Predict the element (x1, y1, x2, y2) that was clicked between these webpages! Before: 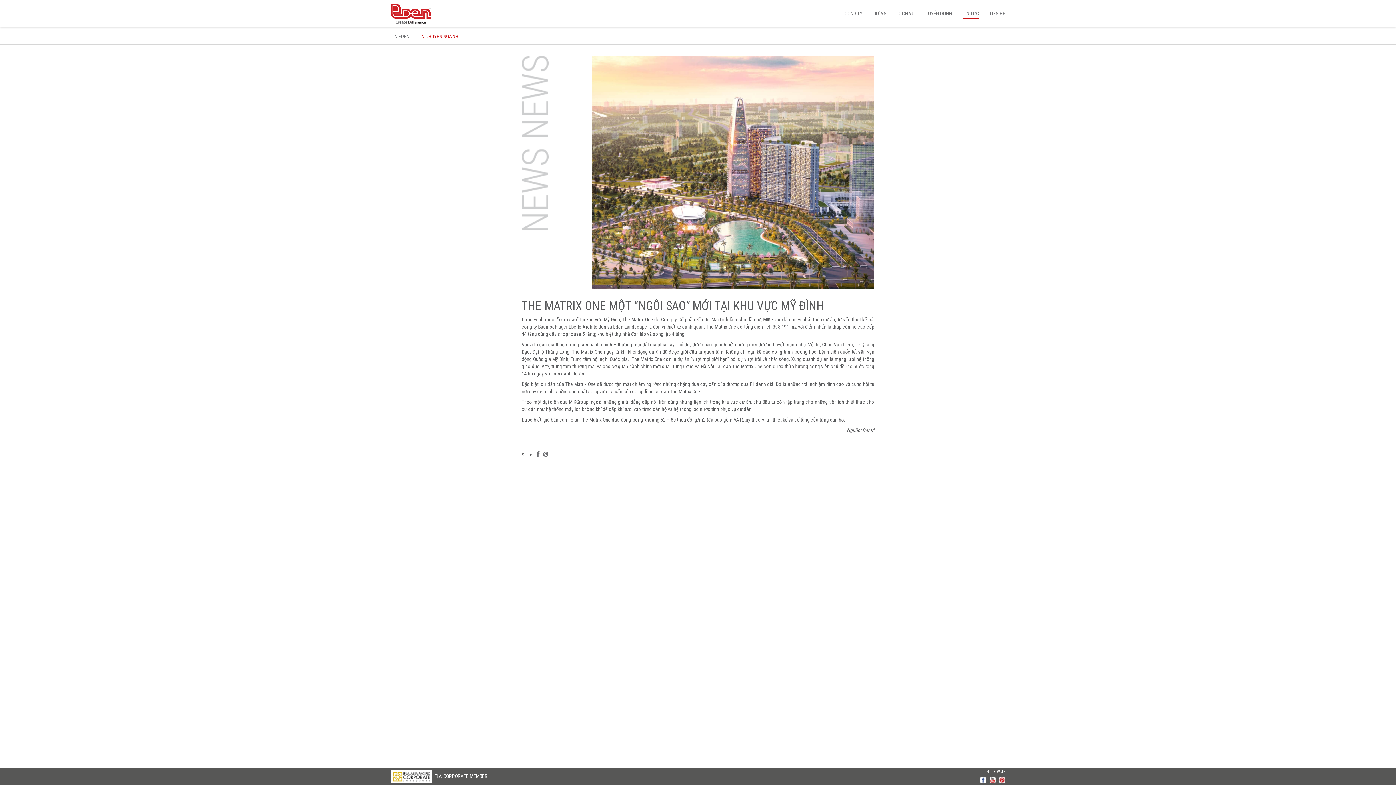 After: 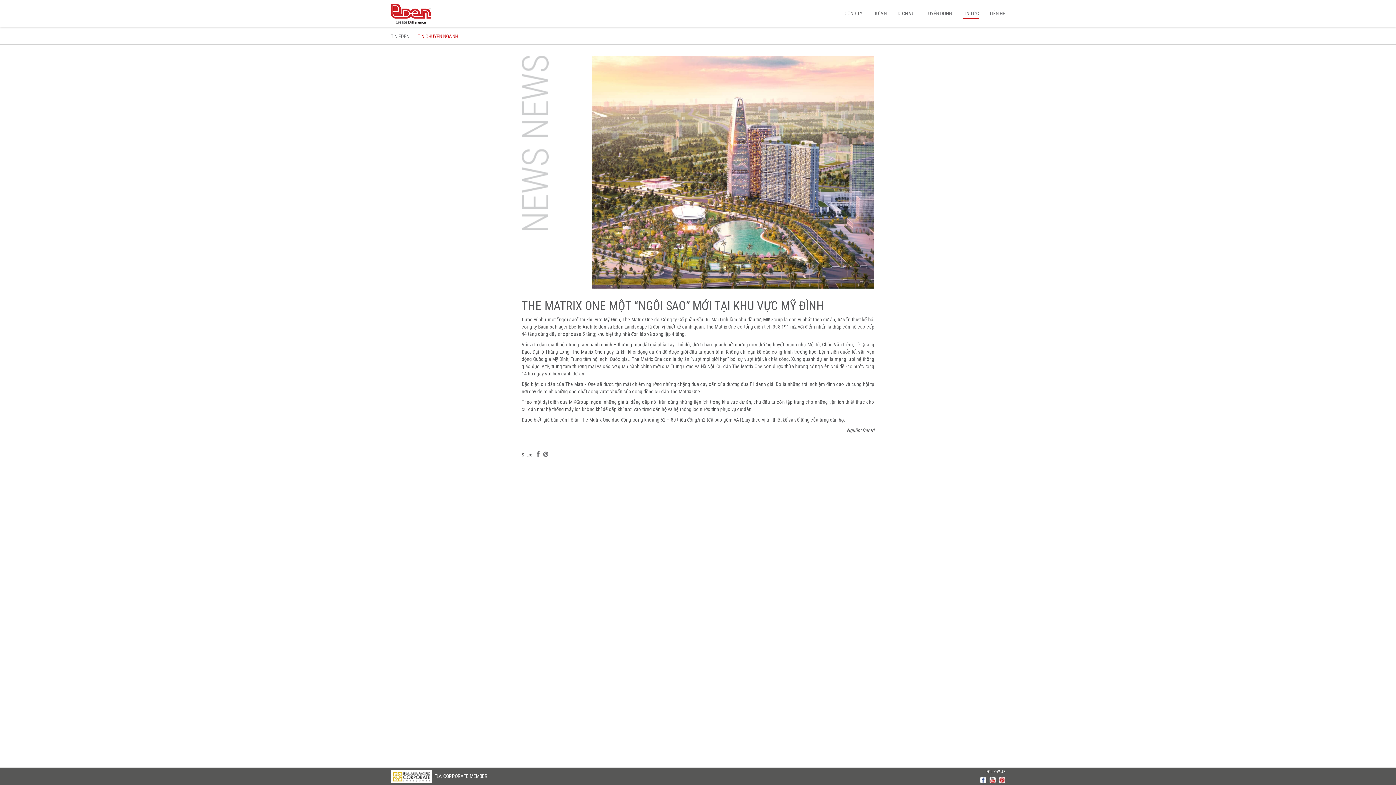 Action: bbox: (980, 777, 986, 783)